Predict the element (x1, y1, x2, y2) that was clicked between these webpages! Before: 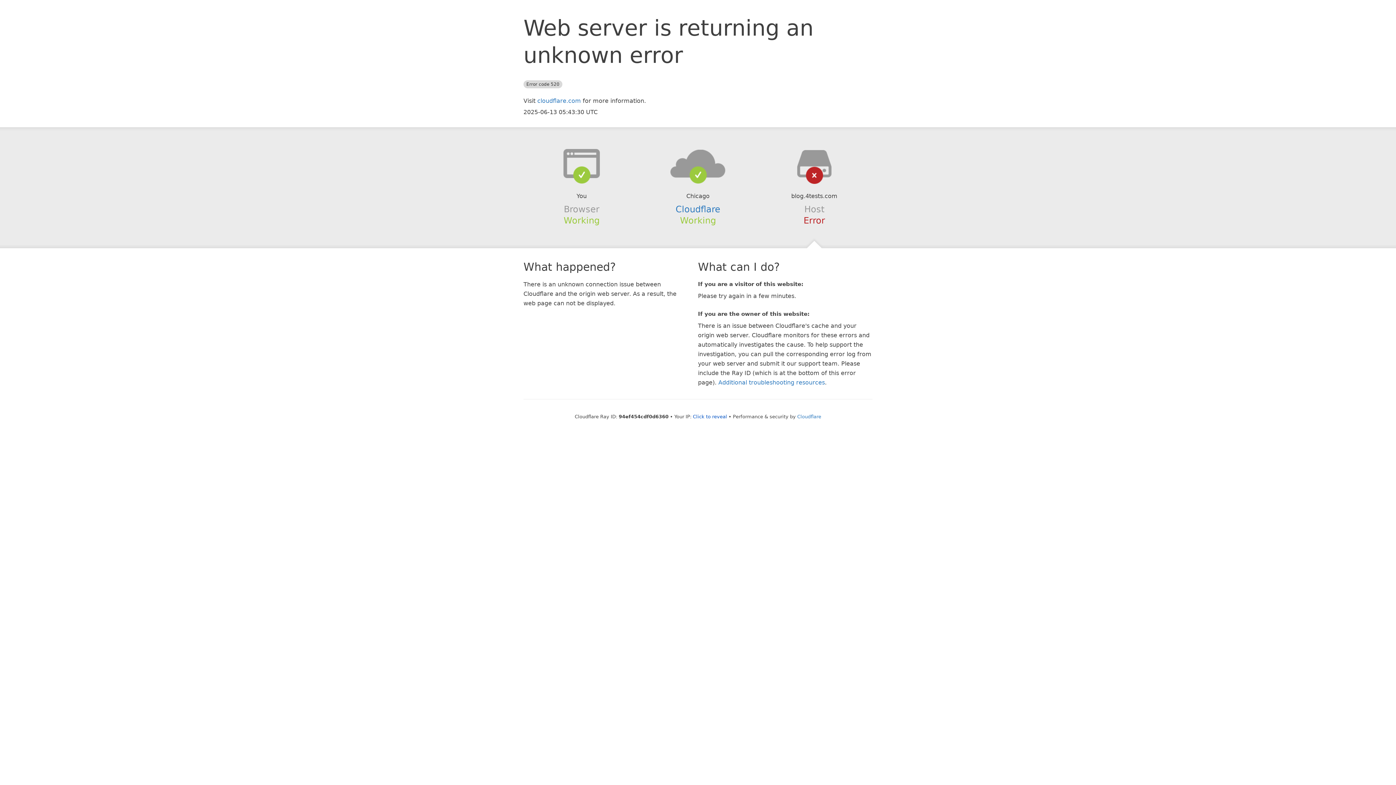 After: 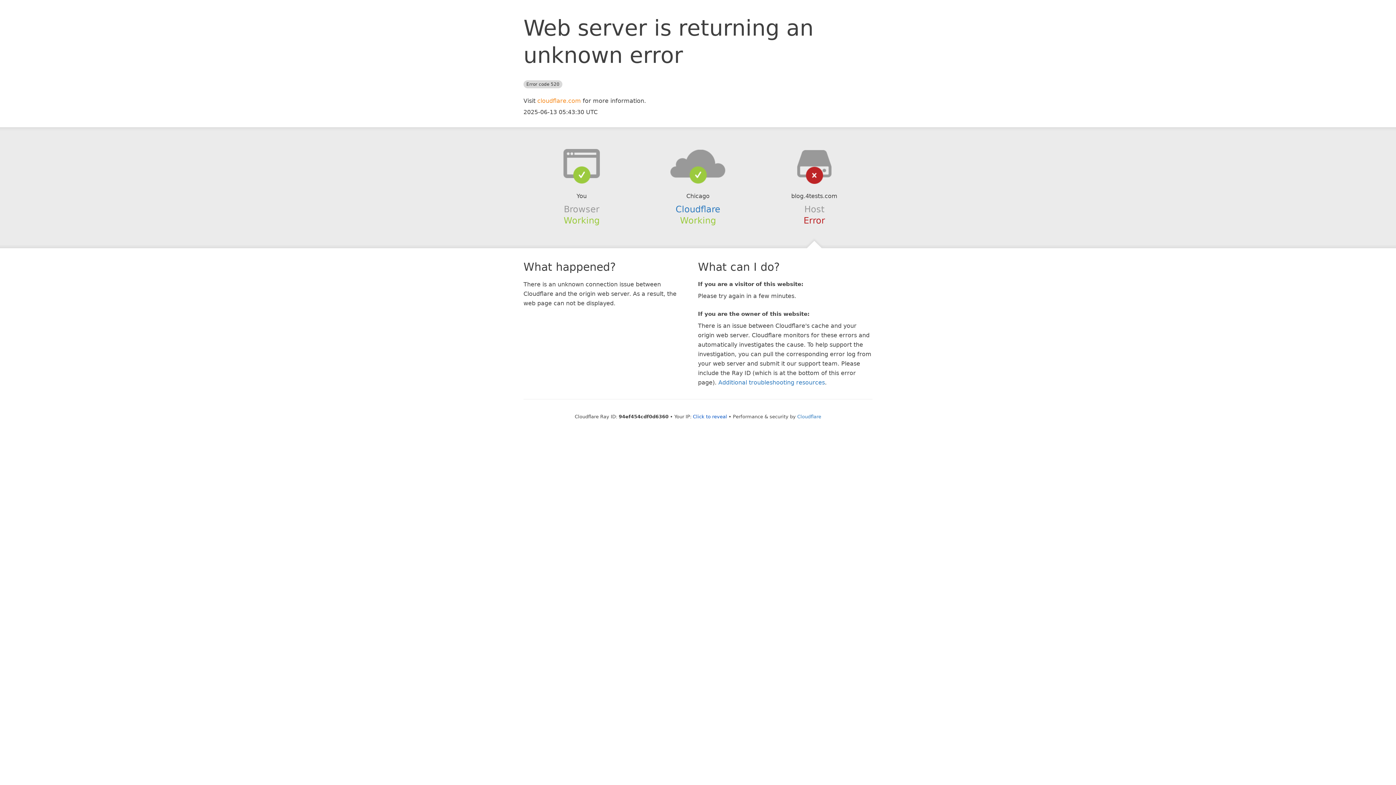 Action: label: cloudflare.com bbox: (537, 97, 581, 104)